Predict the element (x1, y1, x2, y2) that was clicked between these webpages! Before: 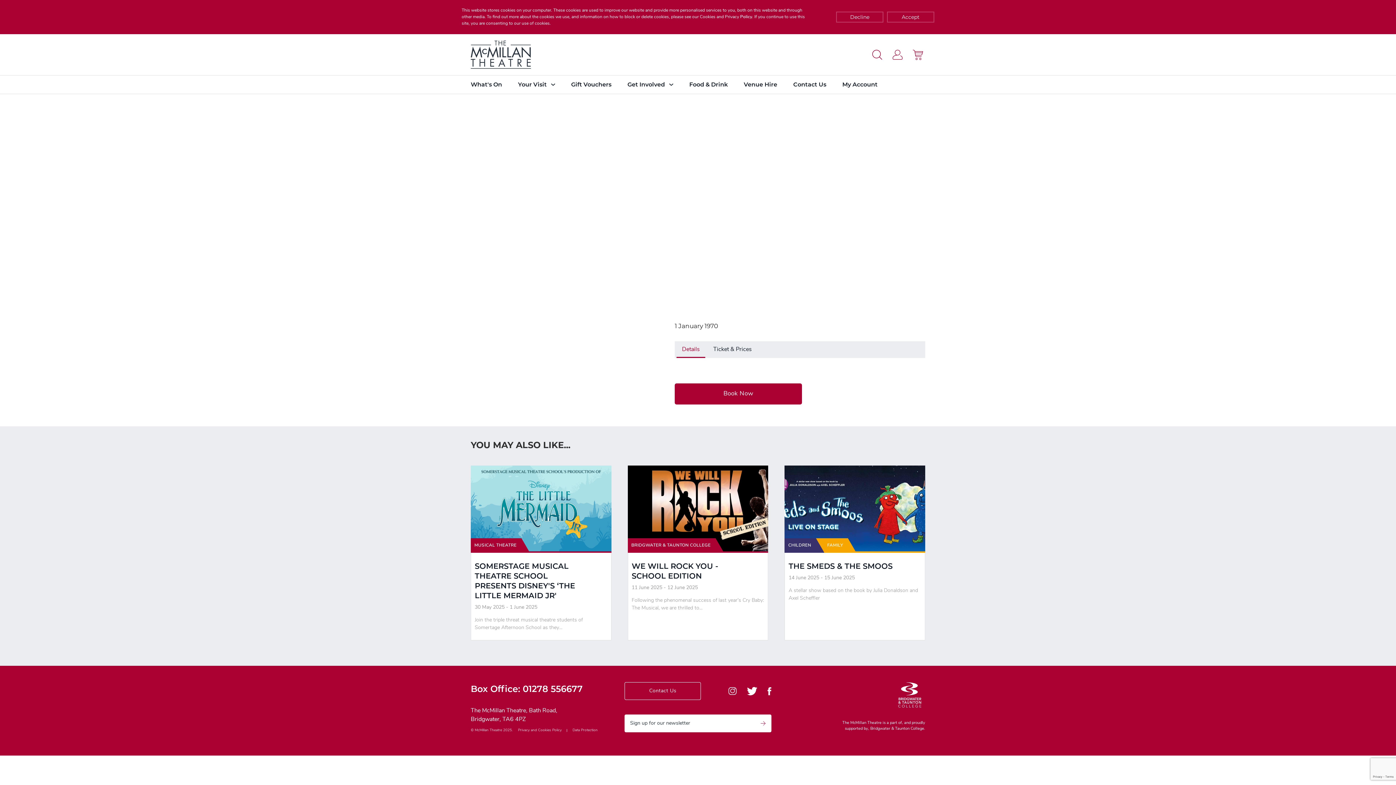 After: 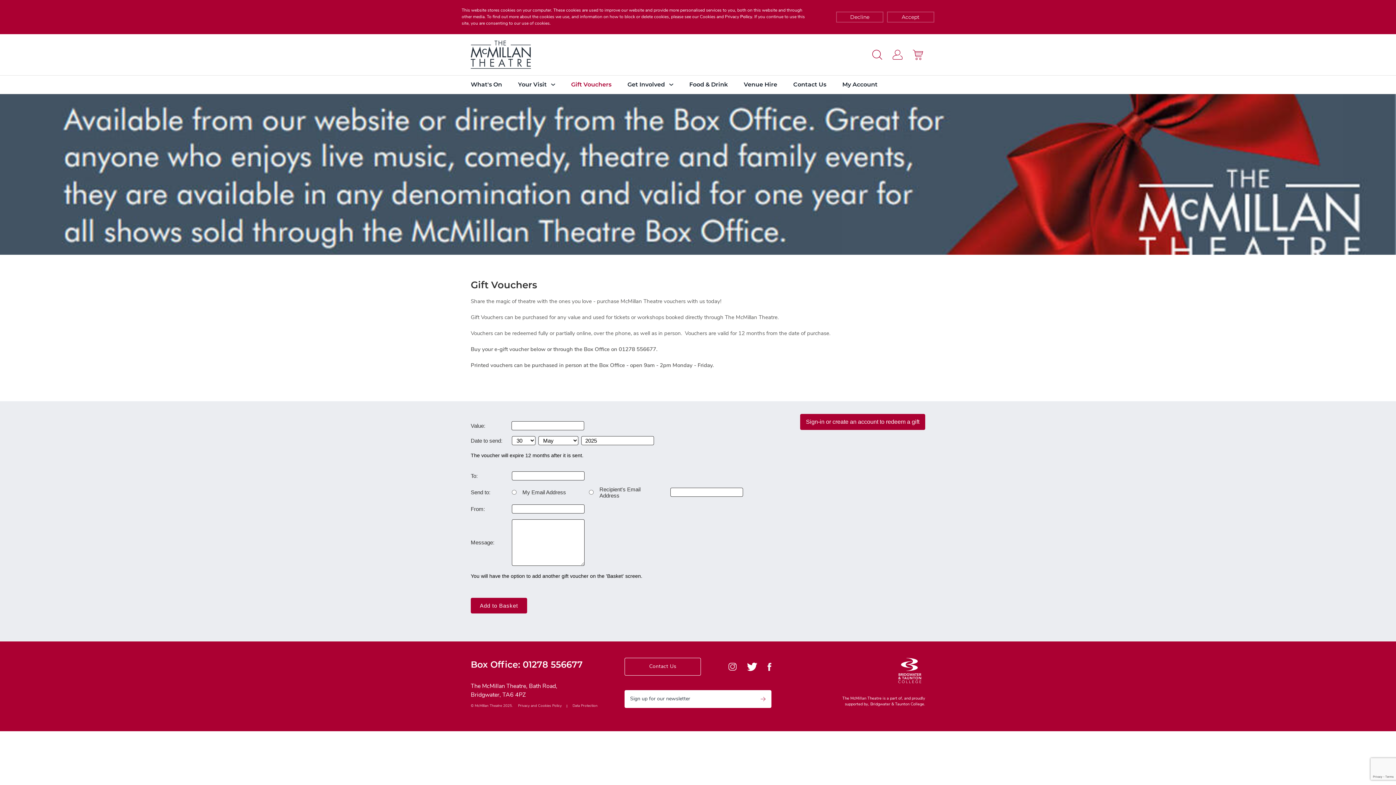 Action: bbox: (564, 75, 618, 93) label: Gift Vouchers